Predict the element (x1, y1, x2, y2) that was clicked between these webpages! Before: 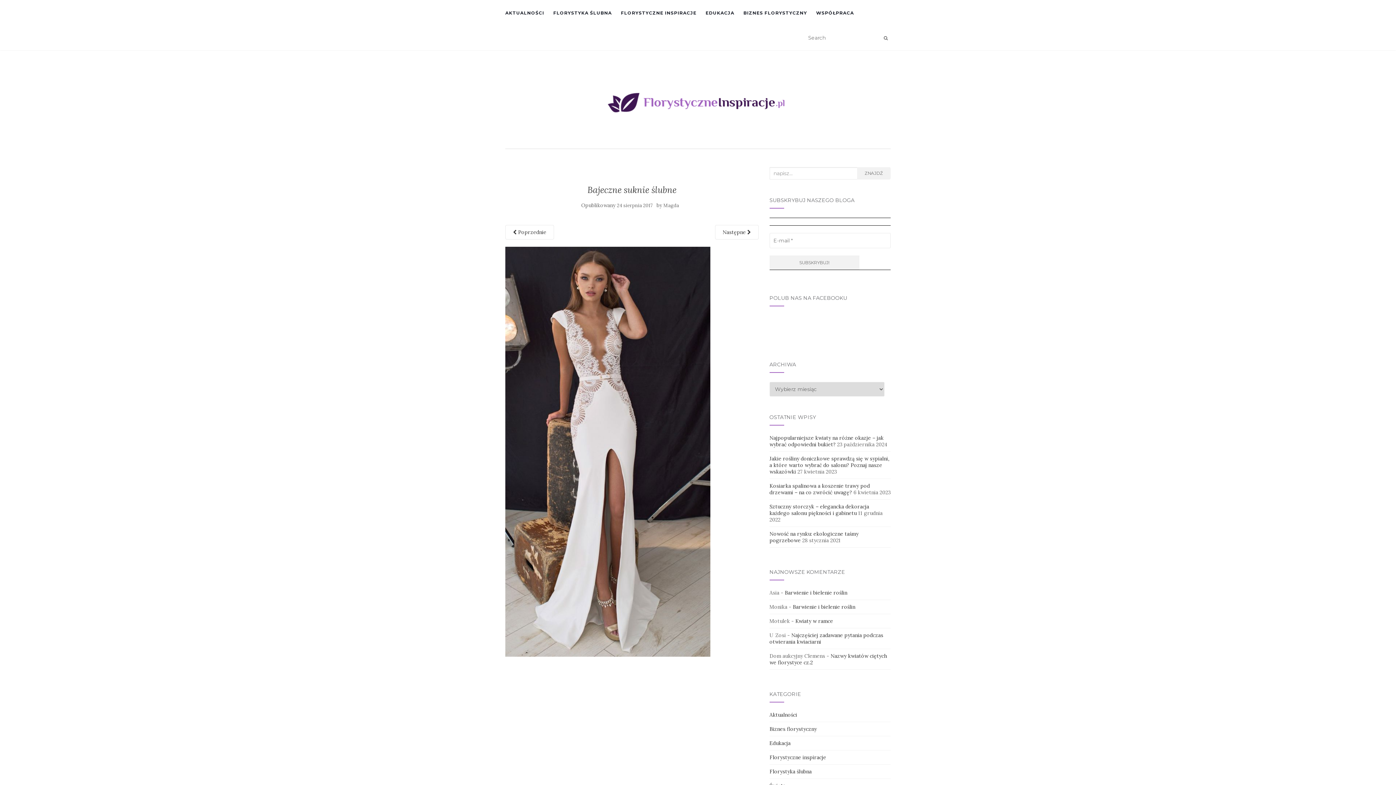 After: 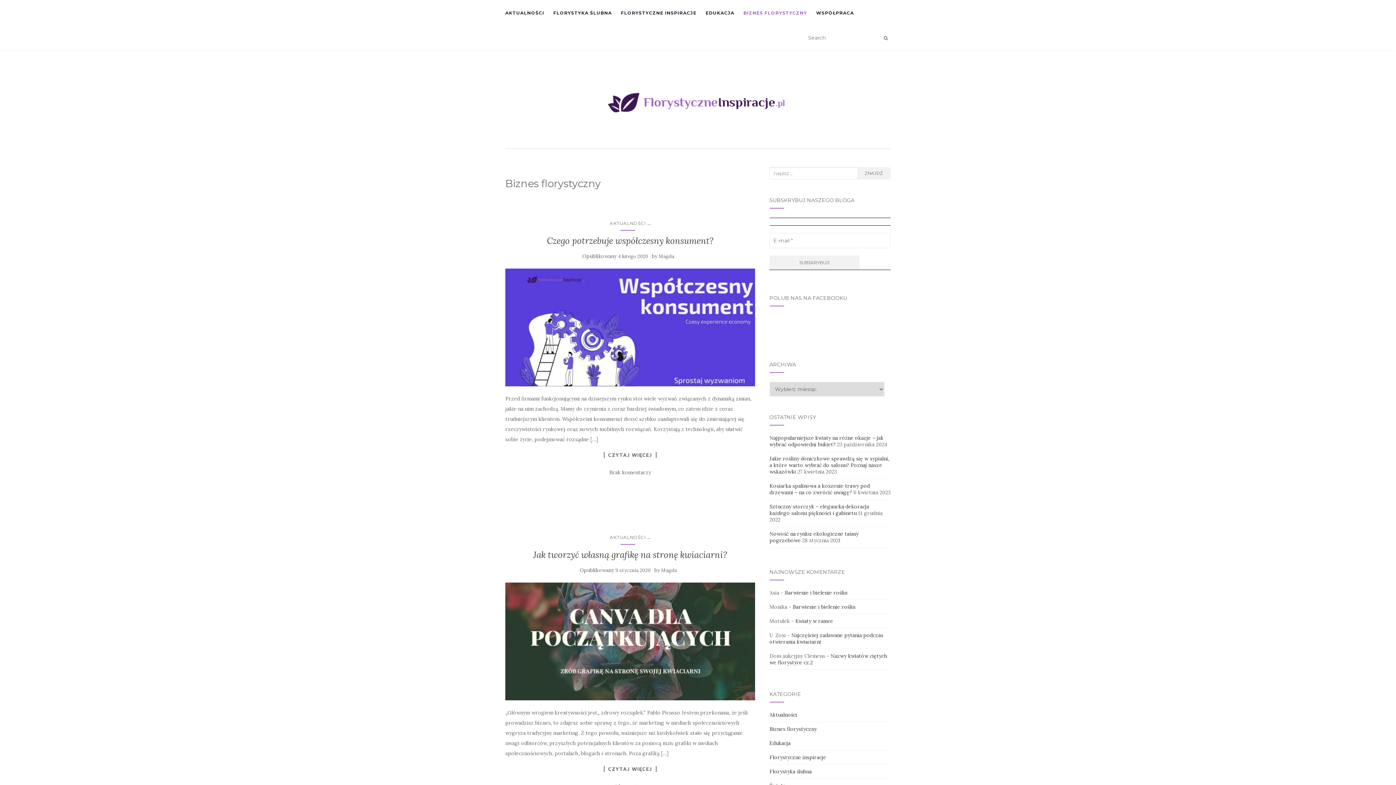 Action: bbox: (769, 726, 816, 732) label: Biznes florystyczny